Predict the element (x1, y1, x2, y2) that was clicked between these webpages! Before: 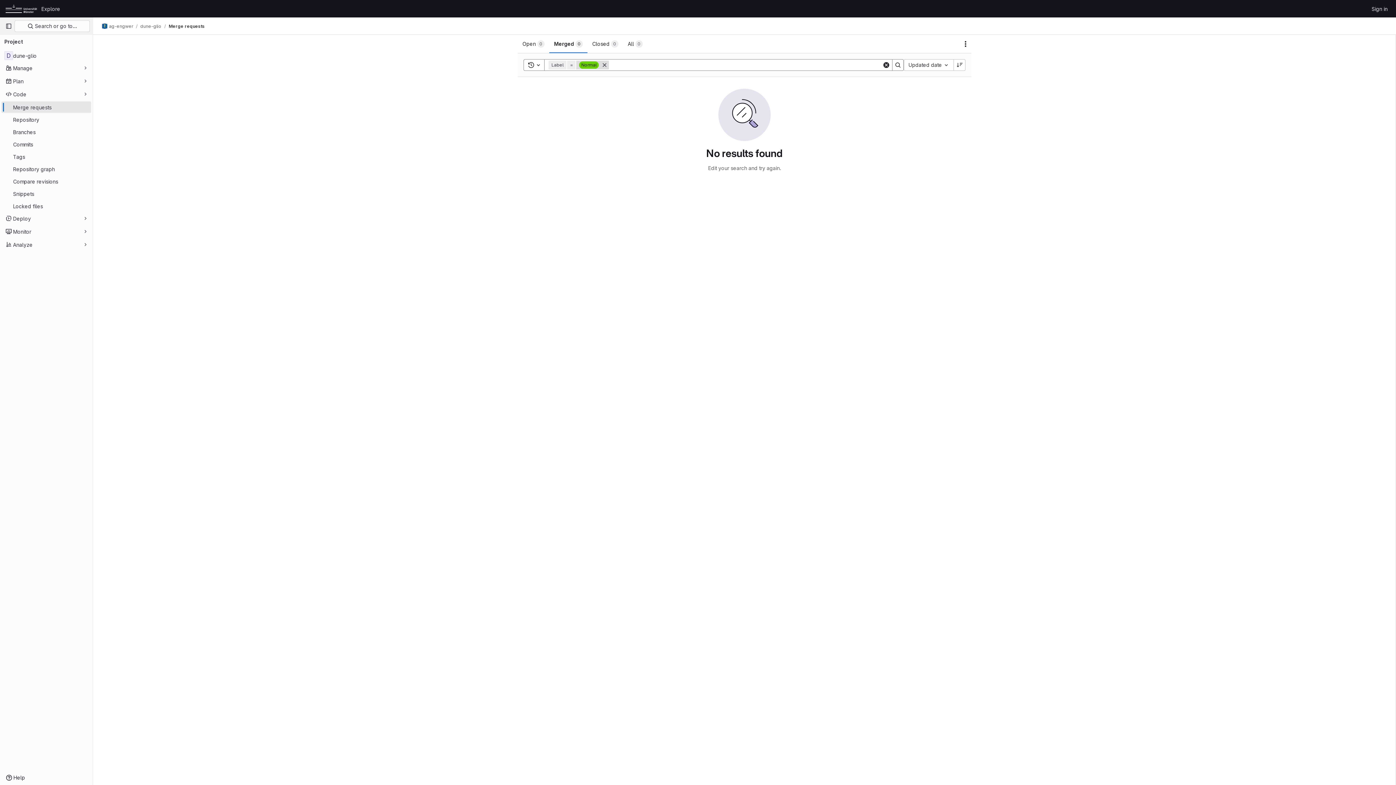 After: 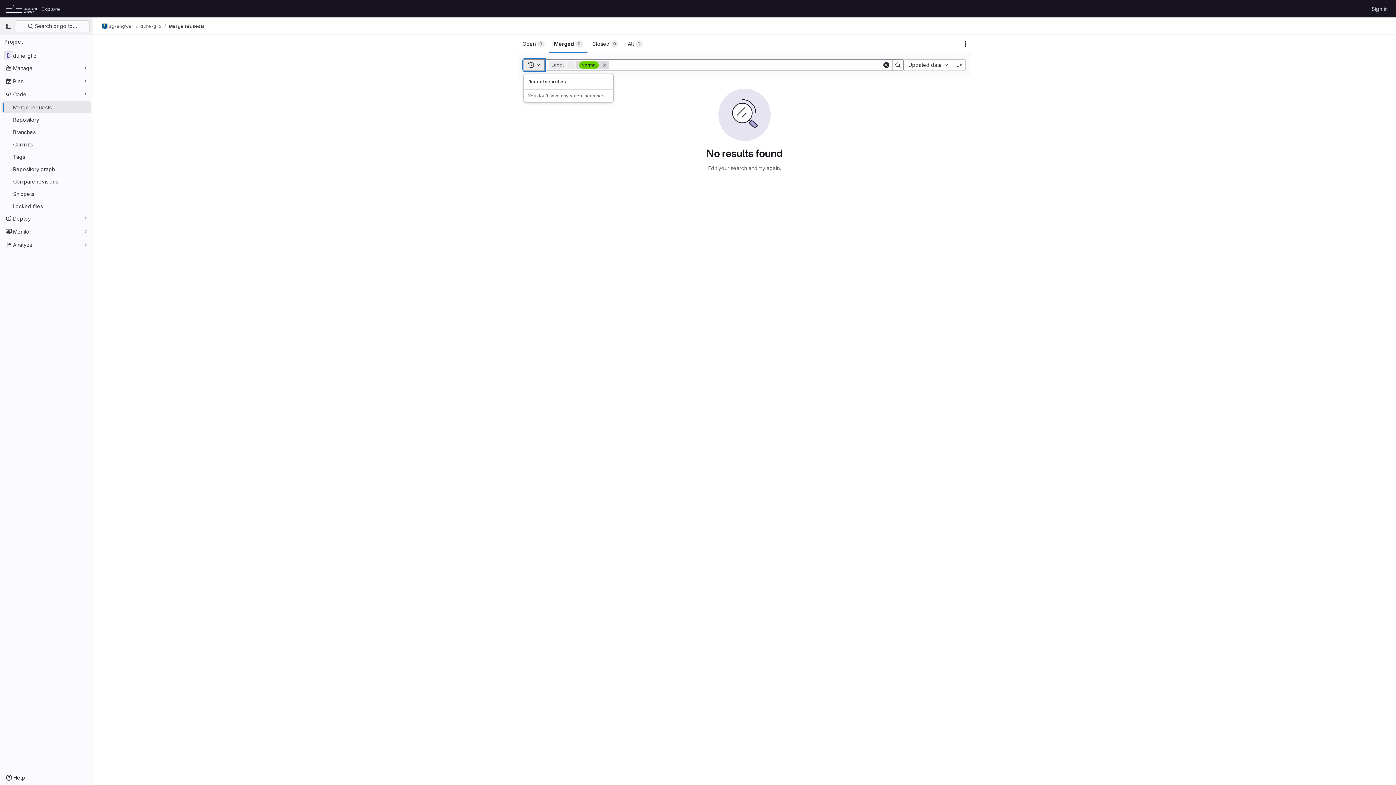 Action: bbox: (523, 59, 544, 70) label: Toggle search history